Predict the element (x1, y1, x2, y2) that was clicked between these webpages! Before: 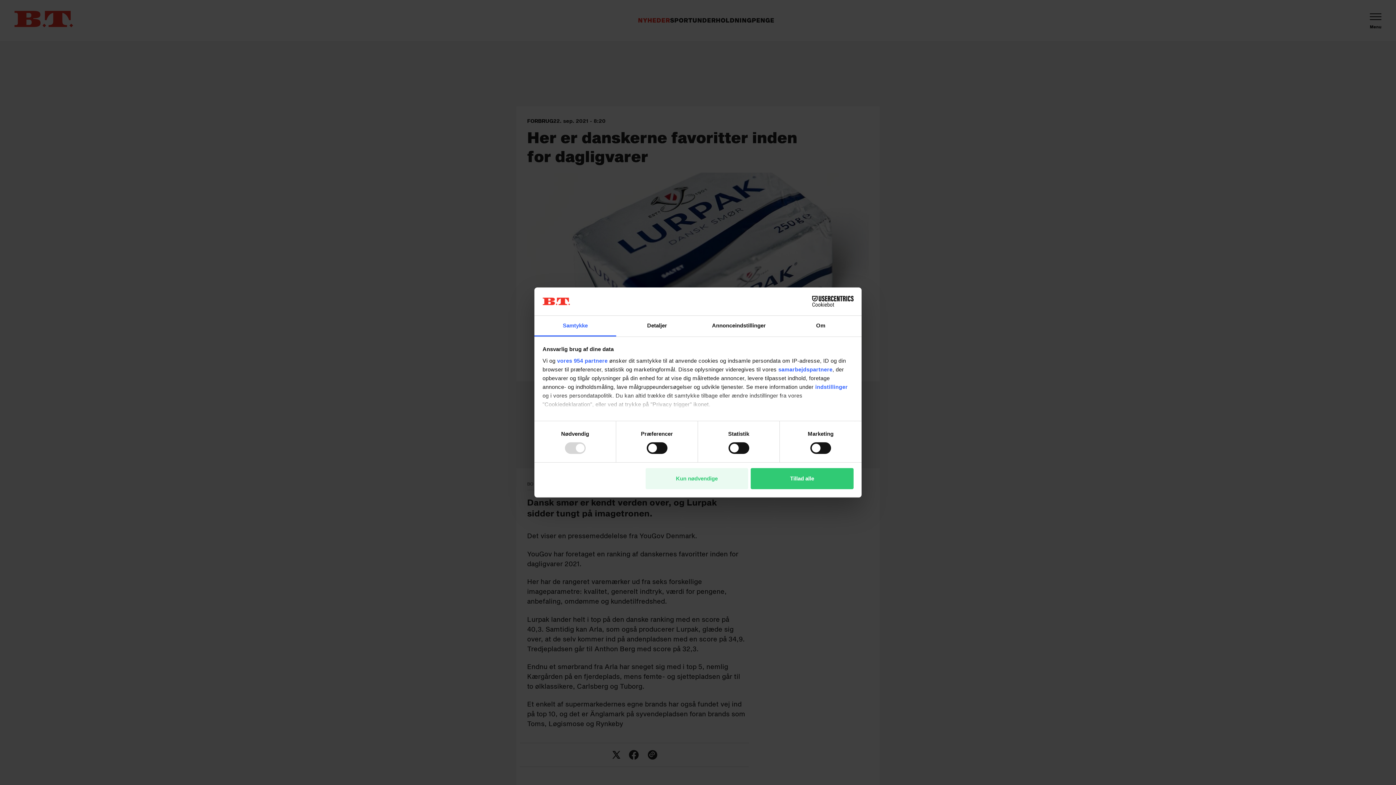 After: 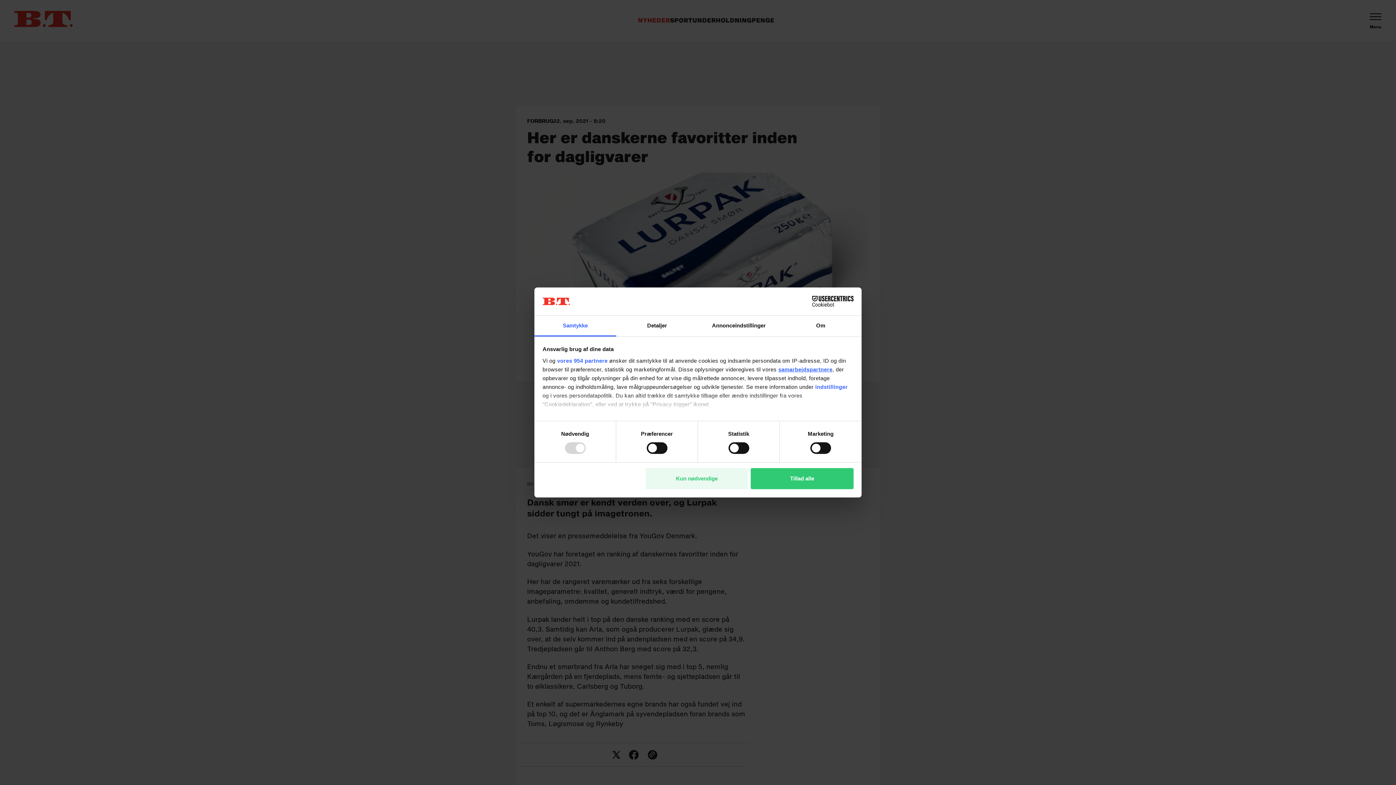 Action: label: samarbejdspartnere bbox: (778, 366, 832, 372)